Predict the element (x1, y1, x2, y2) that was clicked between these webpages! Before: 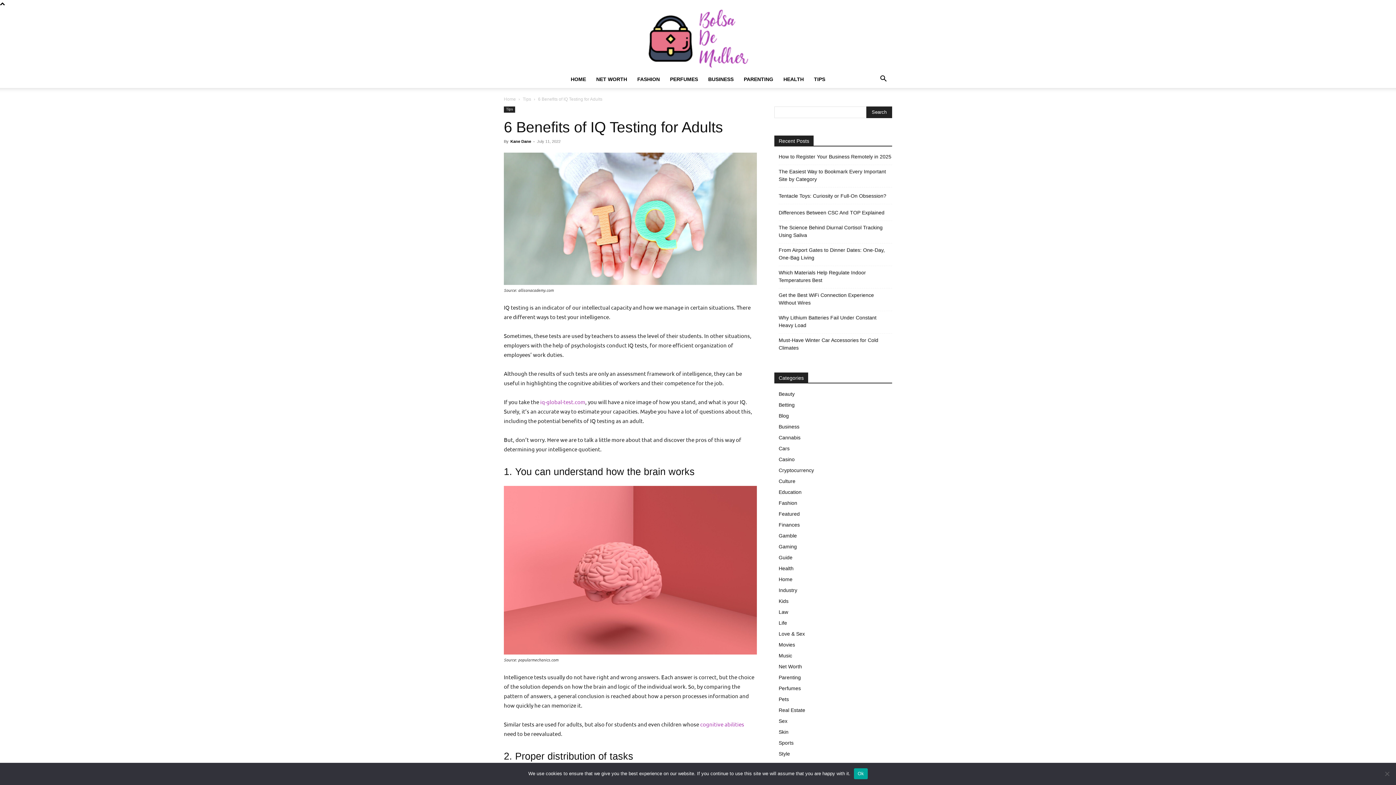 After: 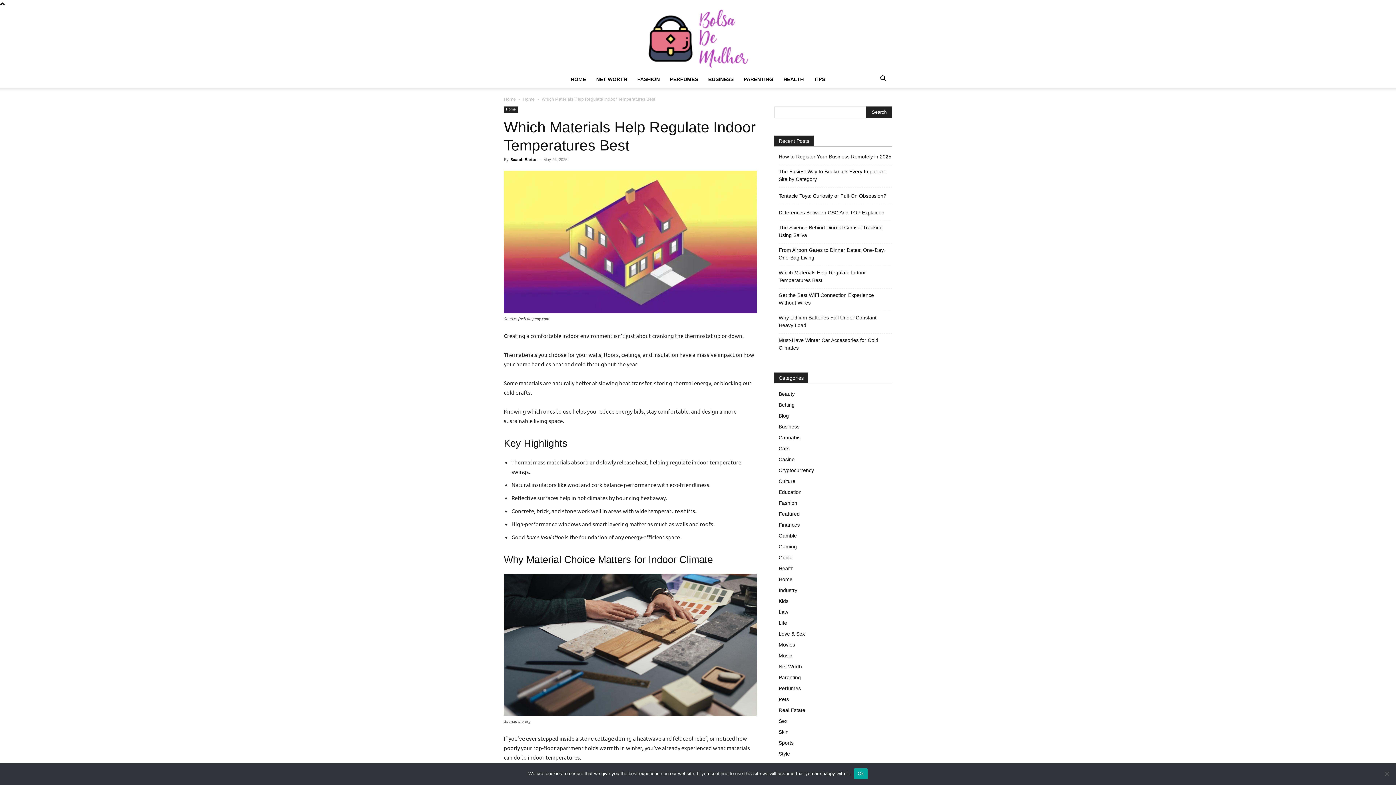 Action: bbox: (778, 269, 892, 284) label: Which Materials Help Regulate Indoor Temperatures Best